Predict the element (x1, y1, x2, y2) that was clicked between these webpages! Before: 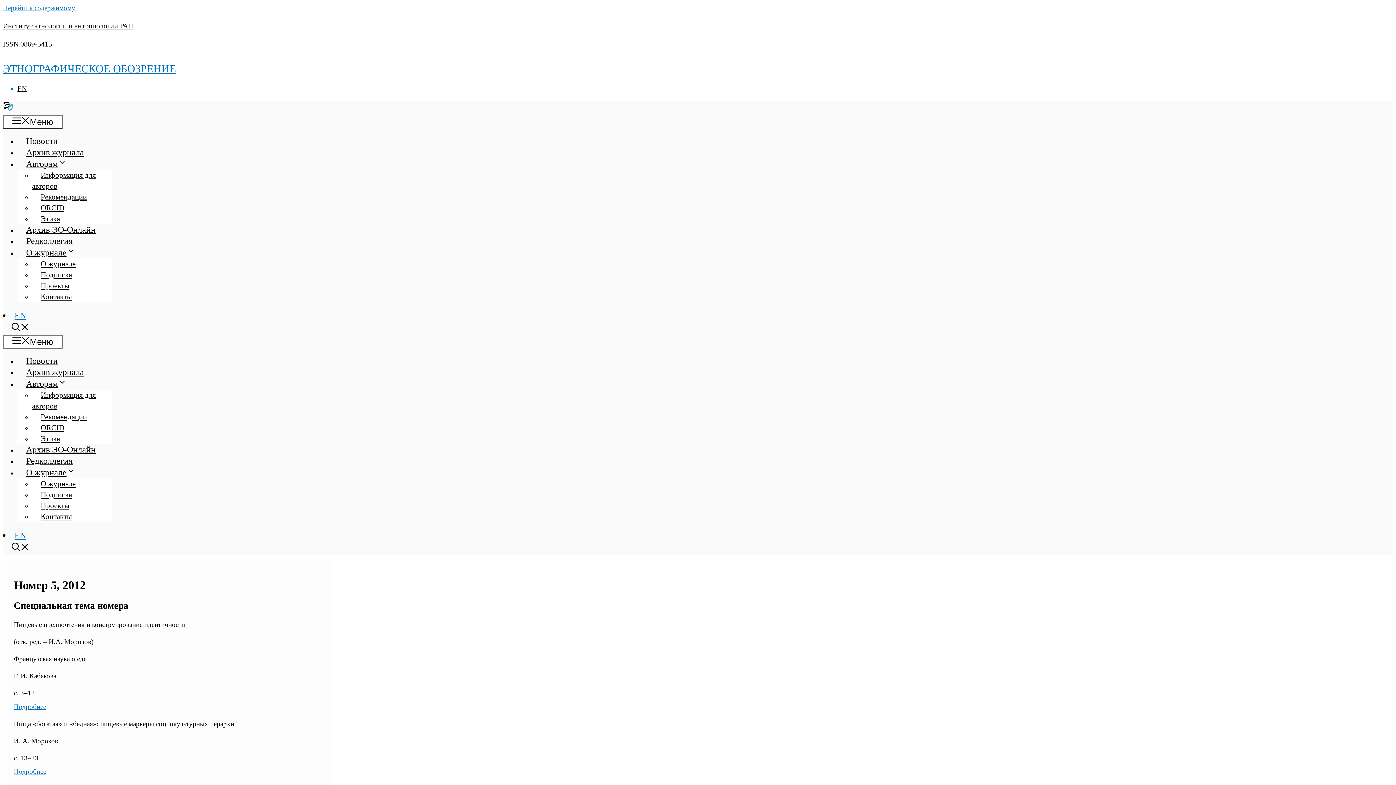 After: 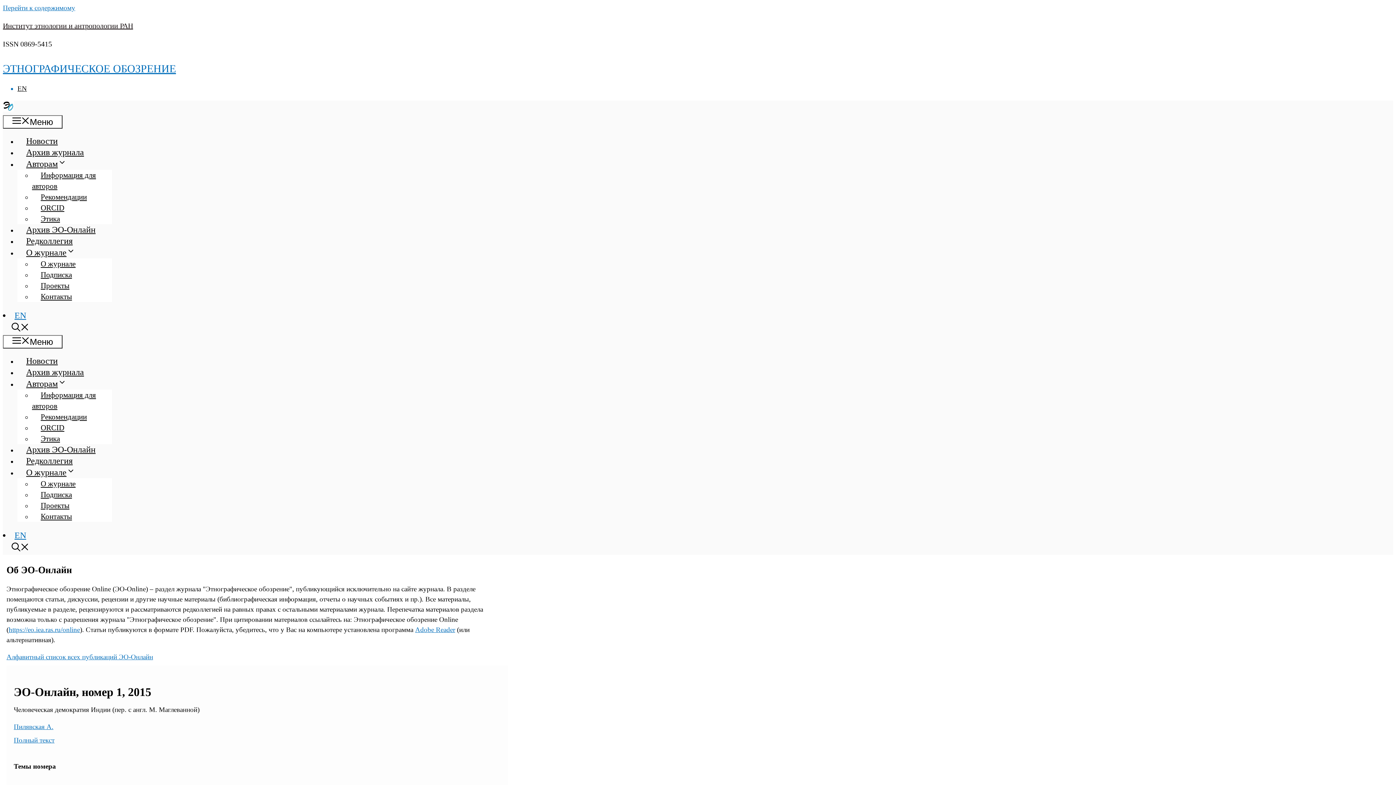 Action: bbox: (17, 225, 104, 234) label: Архив ЭО-Онлайн